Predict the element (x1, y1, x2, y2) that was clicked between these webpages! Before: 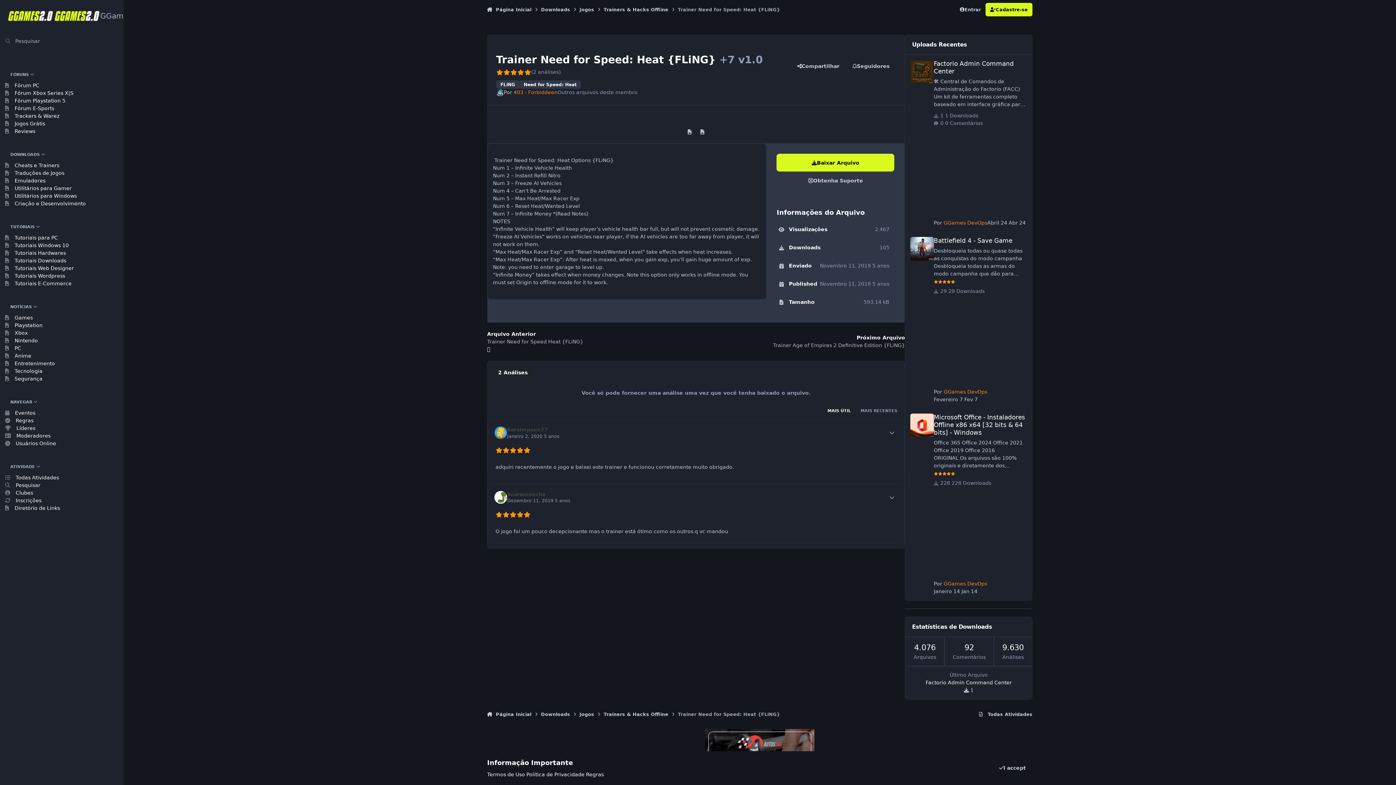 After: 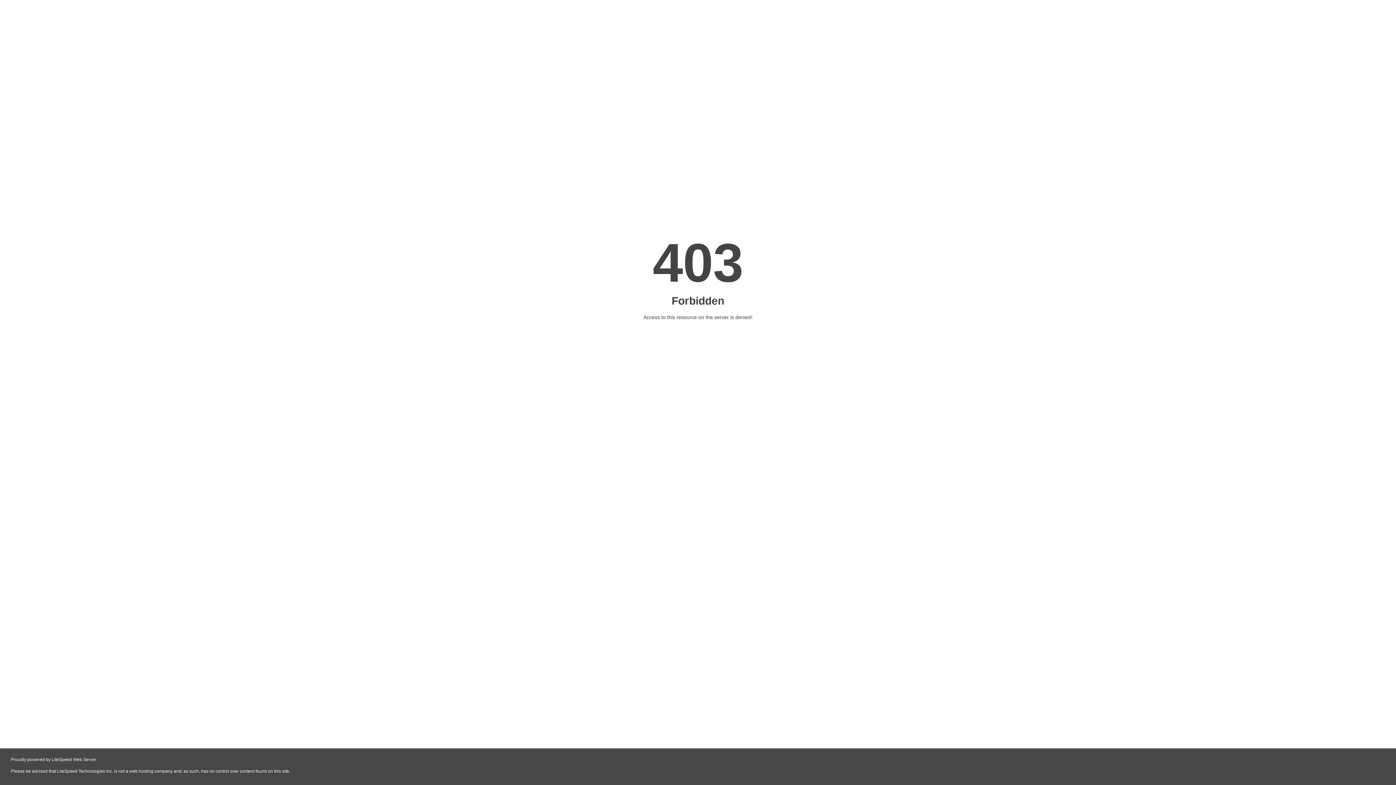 Action: bbox: (5, 280, 71, 286) label:  Tutoriais E-Commerce